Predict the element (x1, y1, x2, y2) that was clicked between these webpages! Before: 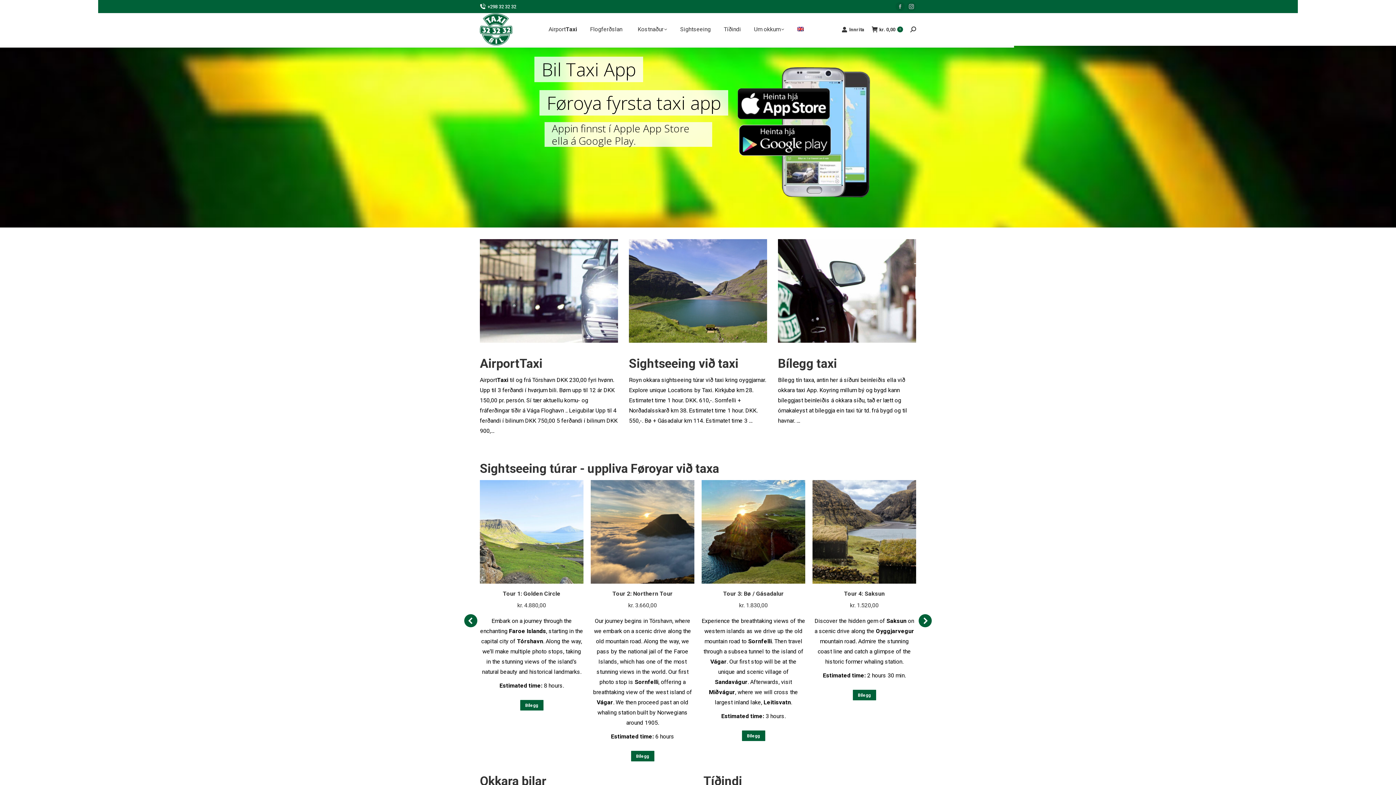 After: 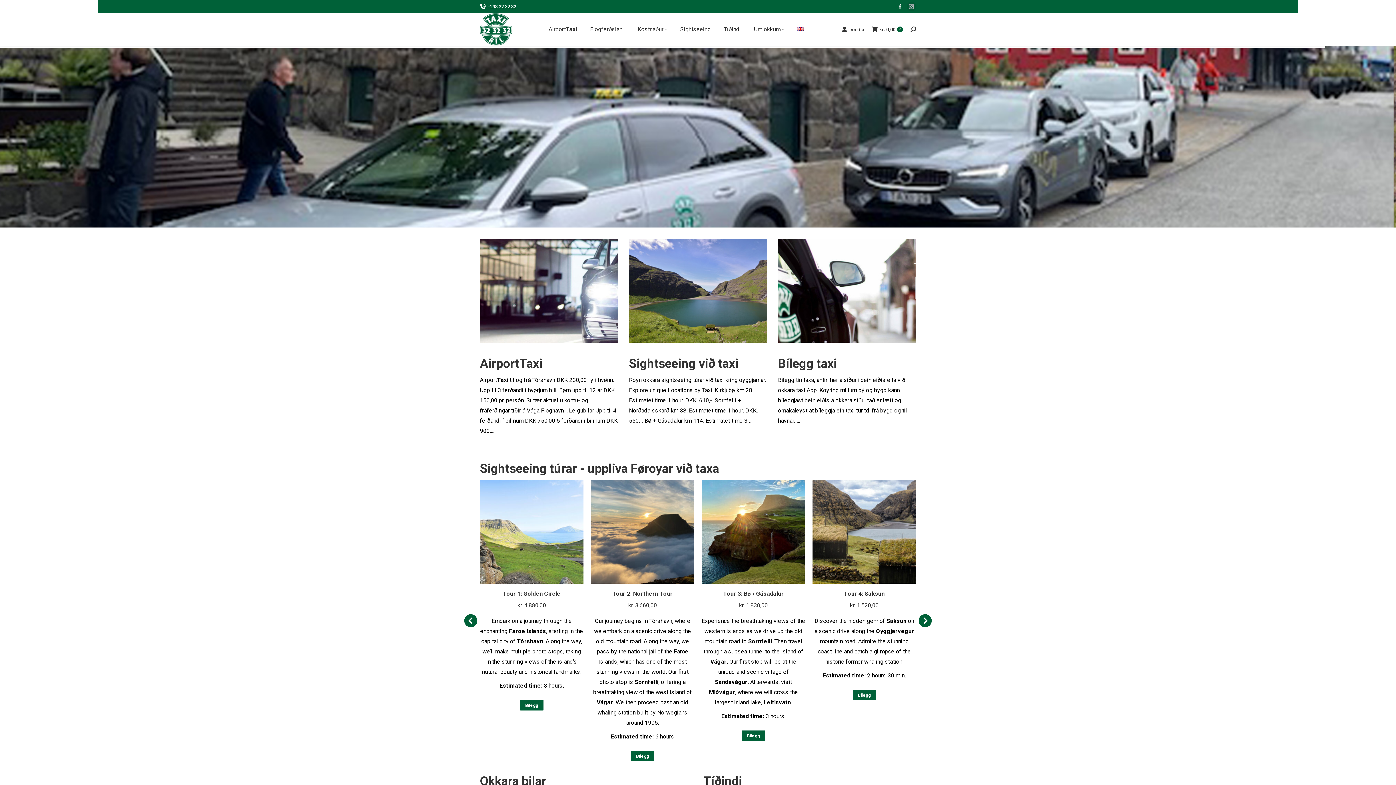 Action: bbox: (895, 1, 905, 11) label: Facebook page opens in new window